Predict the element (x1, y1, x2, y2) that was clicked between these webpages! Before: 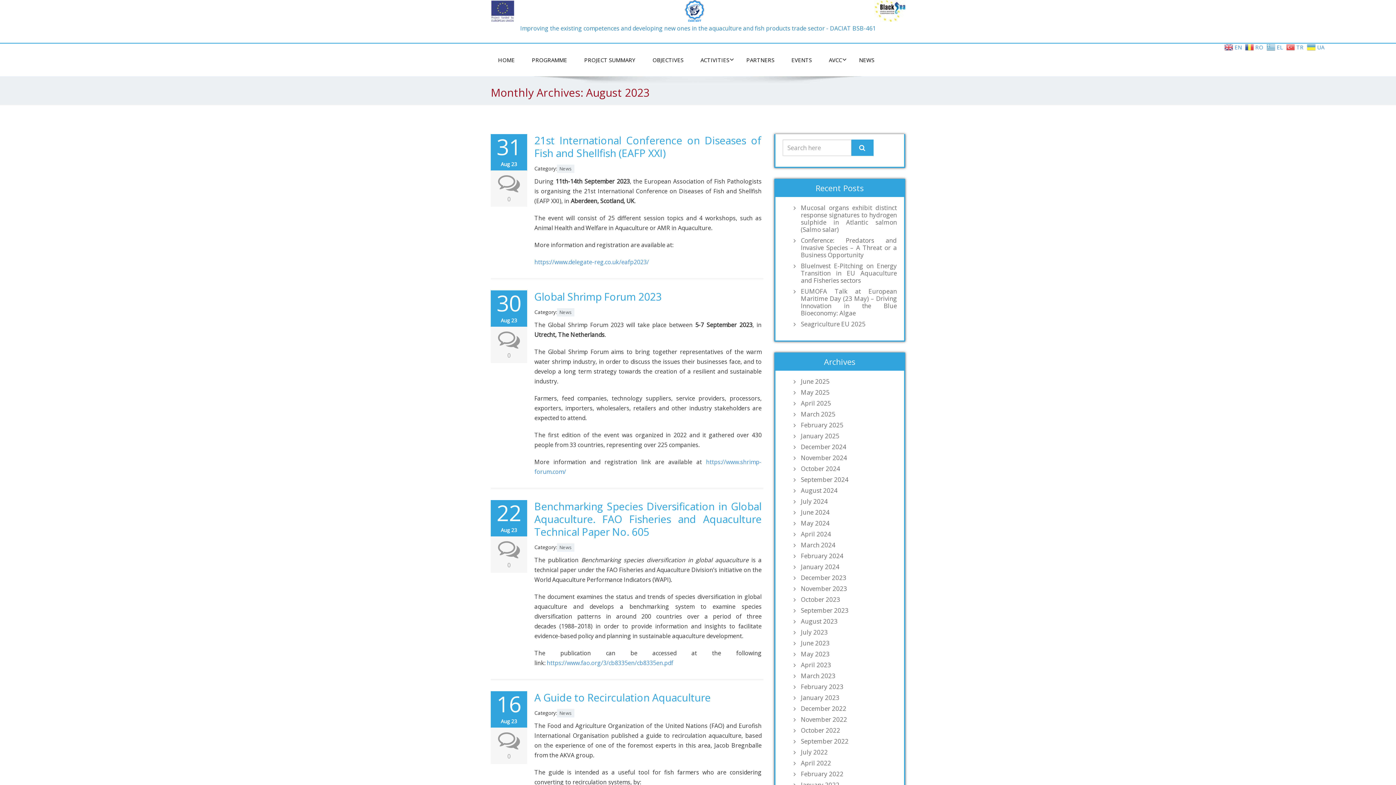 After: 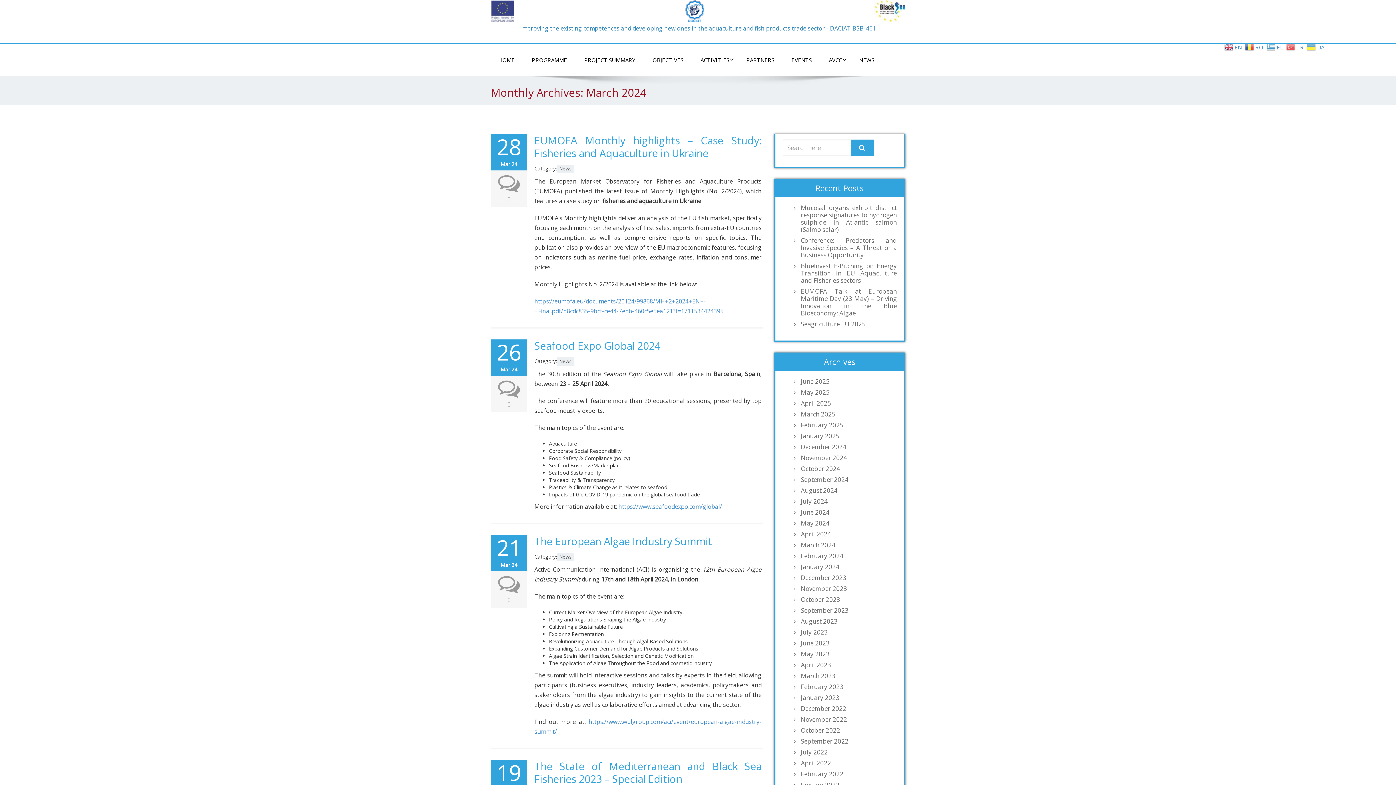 Action: bbox: (797, 541, 897, 549) label: March 2024